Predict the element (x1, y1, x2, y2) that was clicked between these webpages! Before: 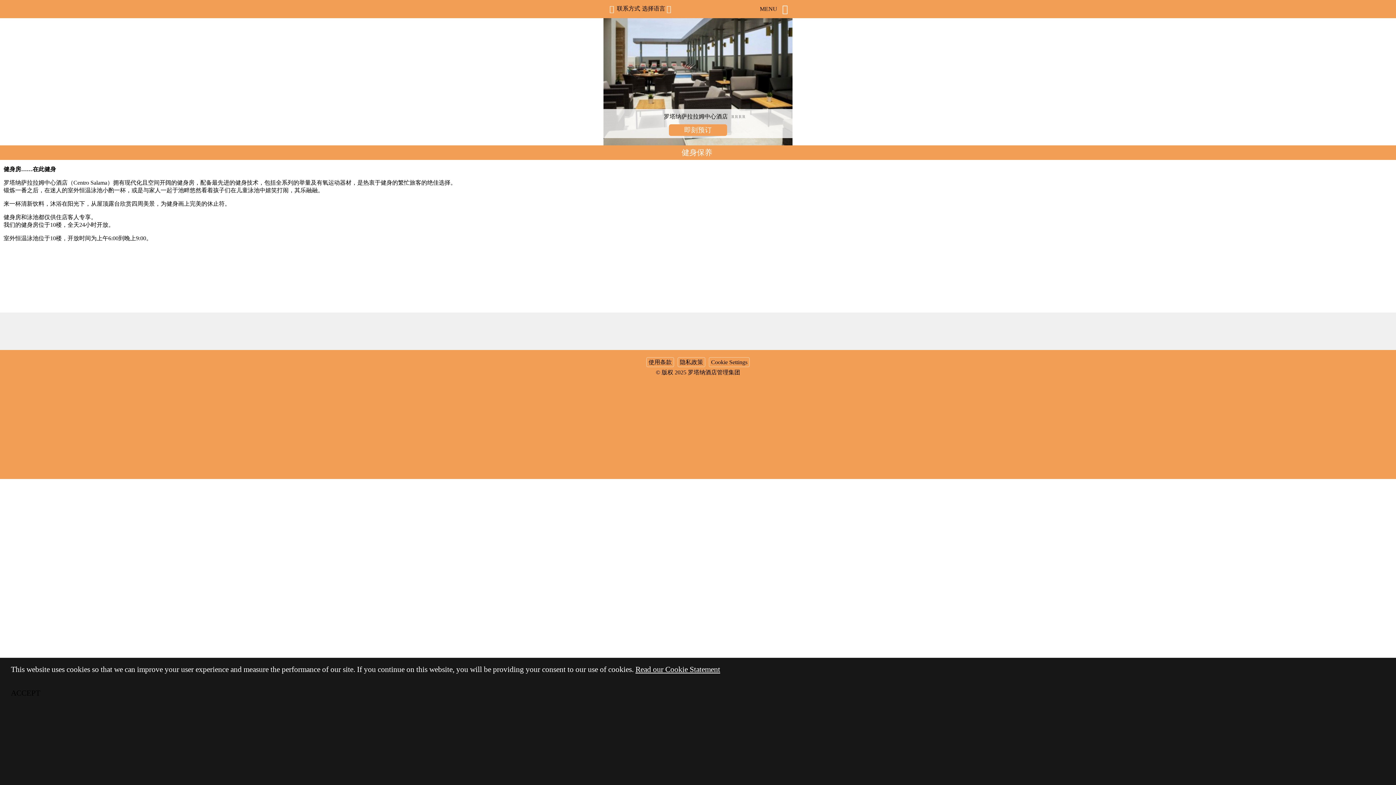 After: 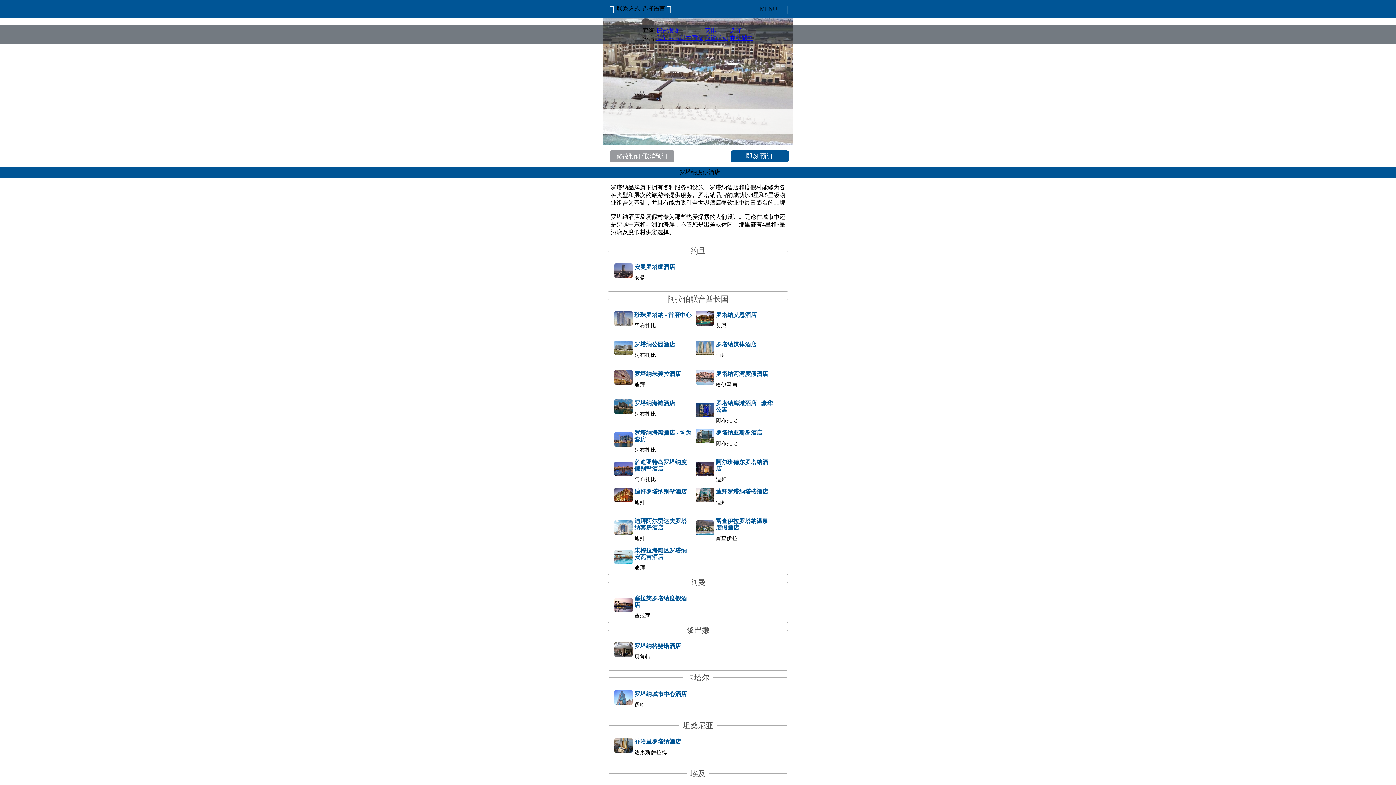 Action: bbox: (604, 329, 634, 345)